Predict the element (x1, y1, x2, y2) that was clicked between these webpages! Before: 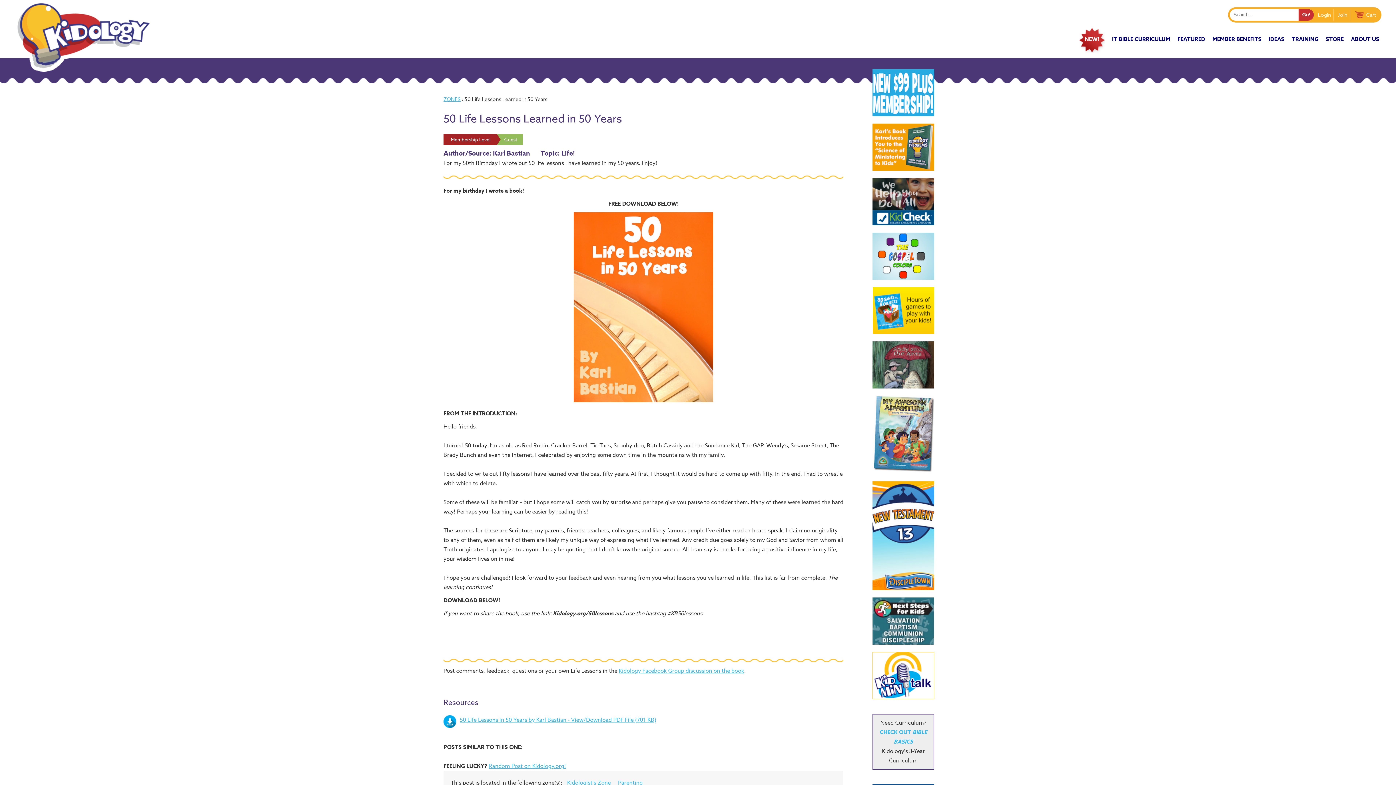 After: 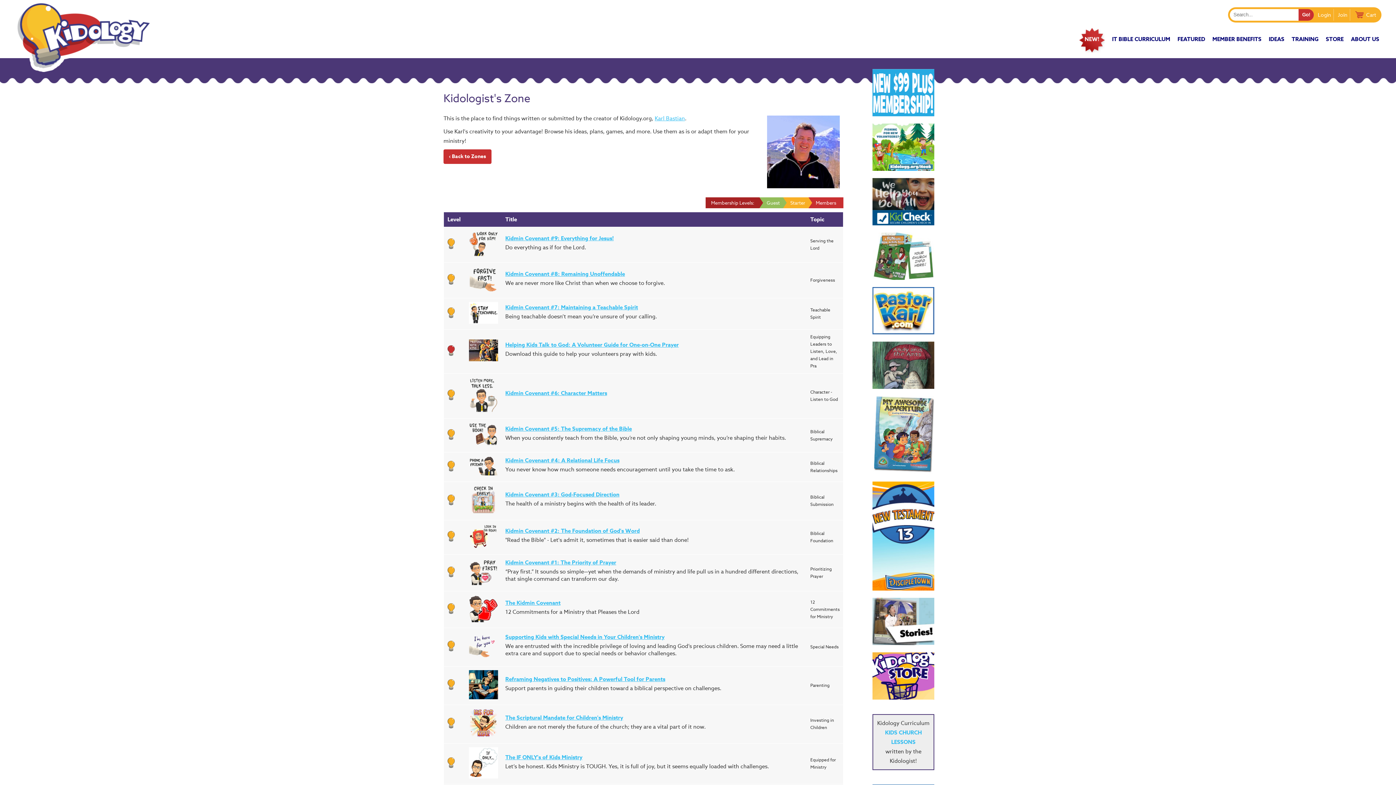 Action: bbox: (567, 778, 610, 788) label: Kidologist's Zone